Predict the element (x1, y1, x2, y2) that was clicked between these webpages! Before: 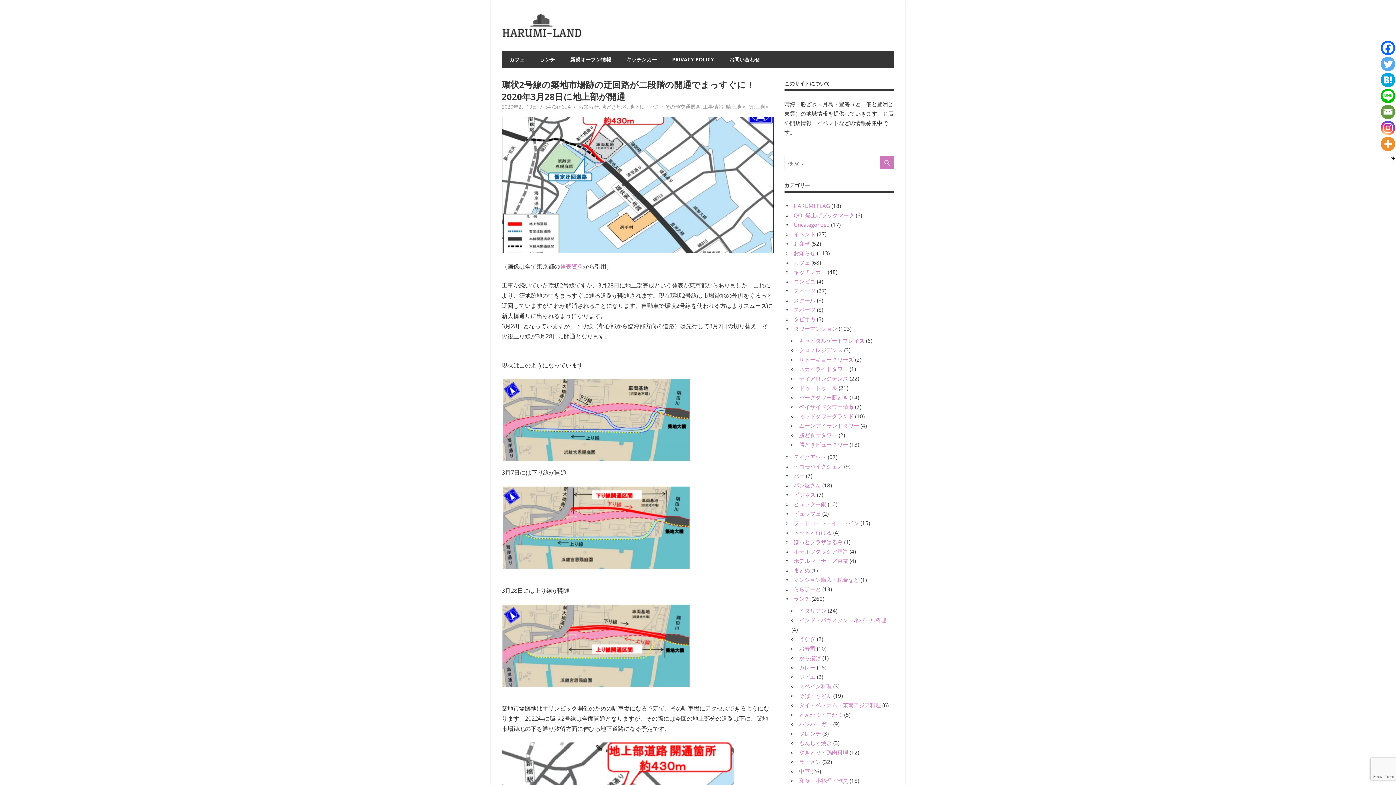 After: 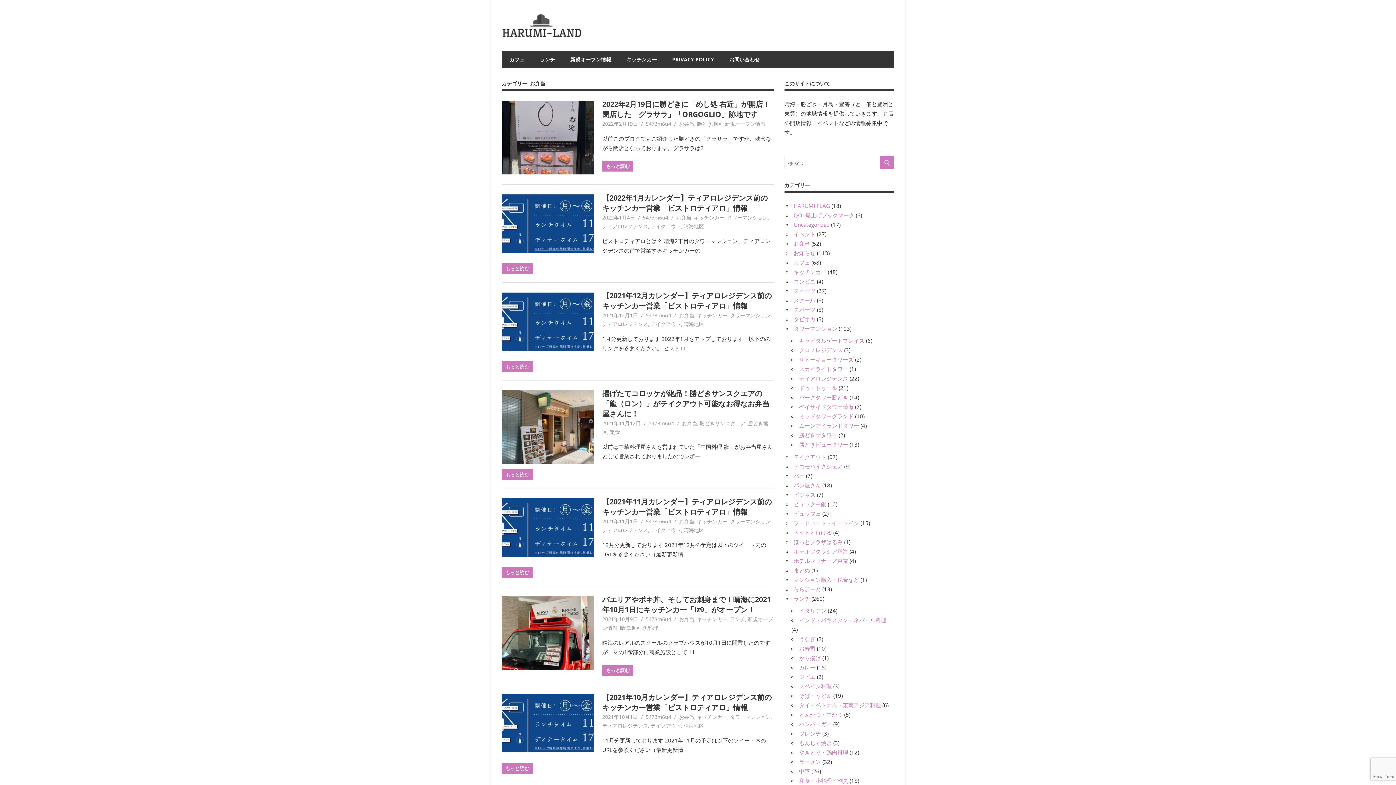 Action: bbox: (793, 239, 810, 247) label: お弁当